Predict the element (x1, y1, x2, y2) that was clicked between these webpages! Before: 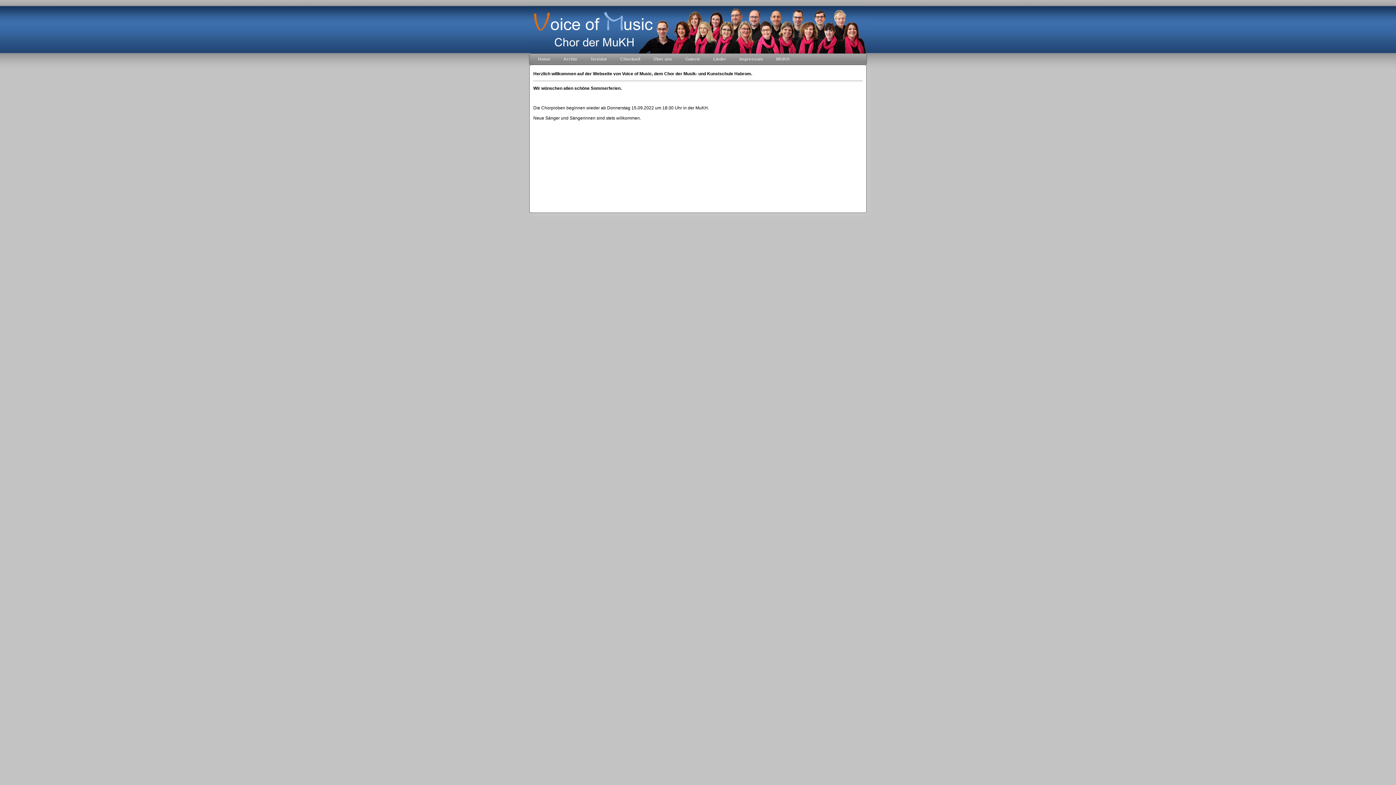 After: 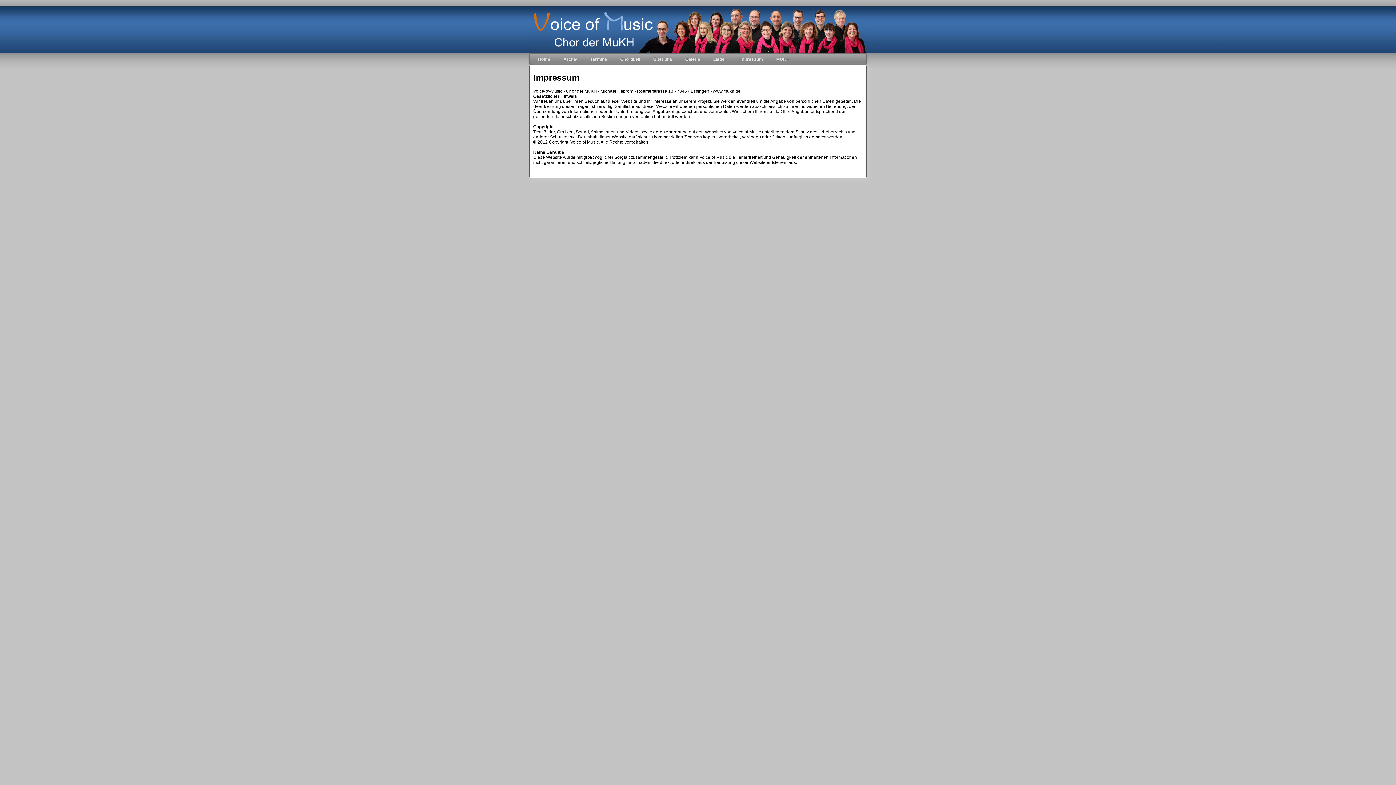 Action: label: Impressum bbox: (734, 54, 768, 64)